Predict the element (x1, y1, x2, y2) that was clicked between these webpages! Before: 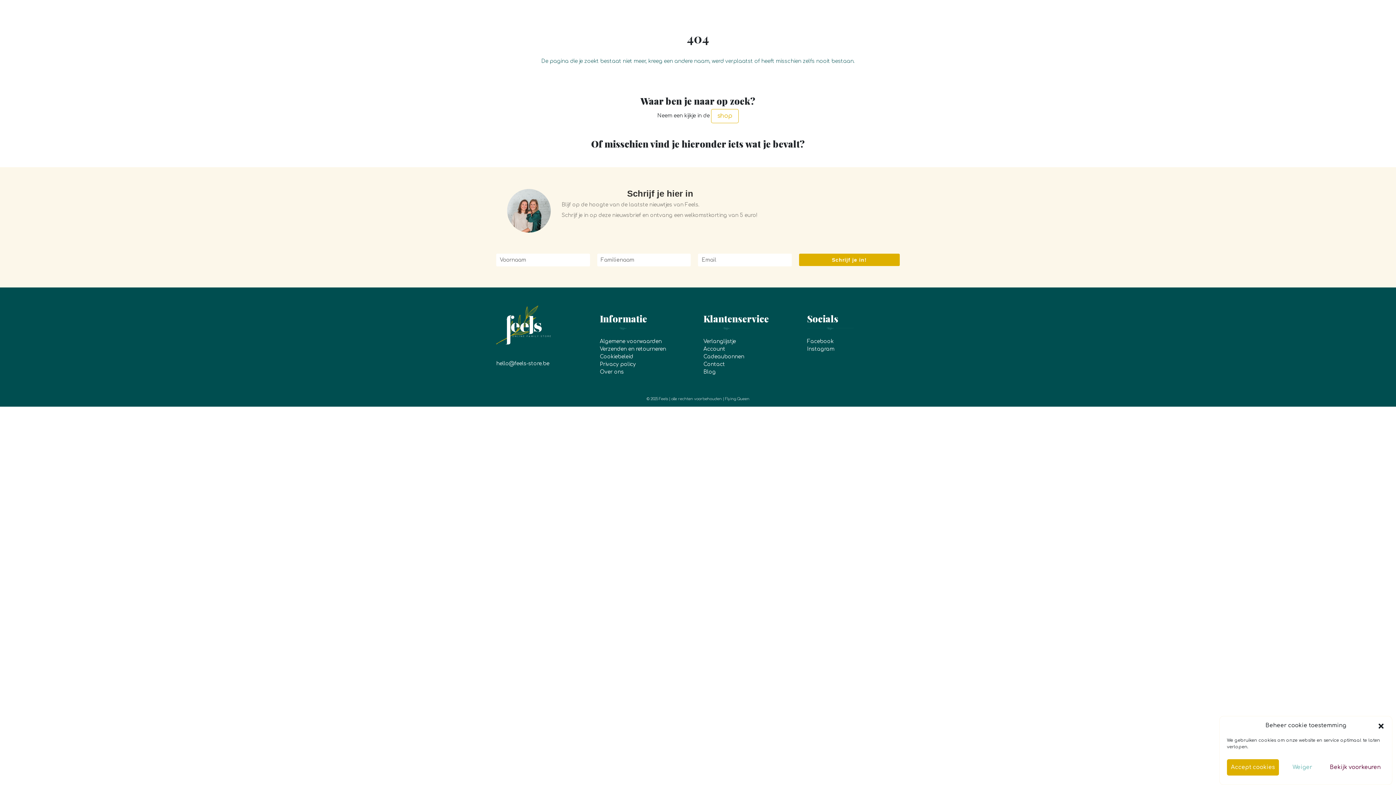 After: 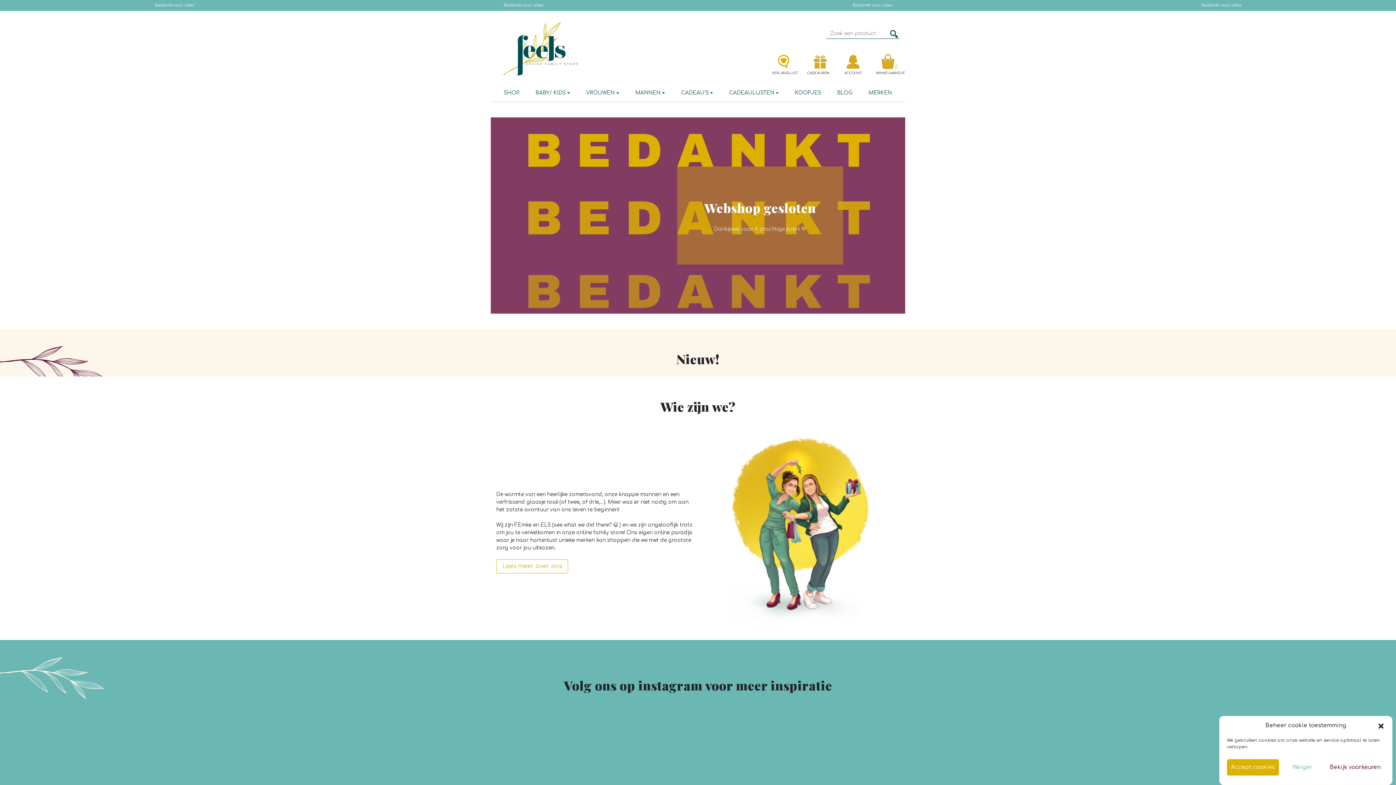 Action: bbox: (496, 322, 550, 327)